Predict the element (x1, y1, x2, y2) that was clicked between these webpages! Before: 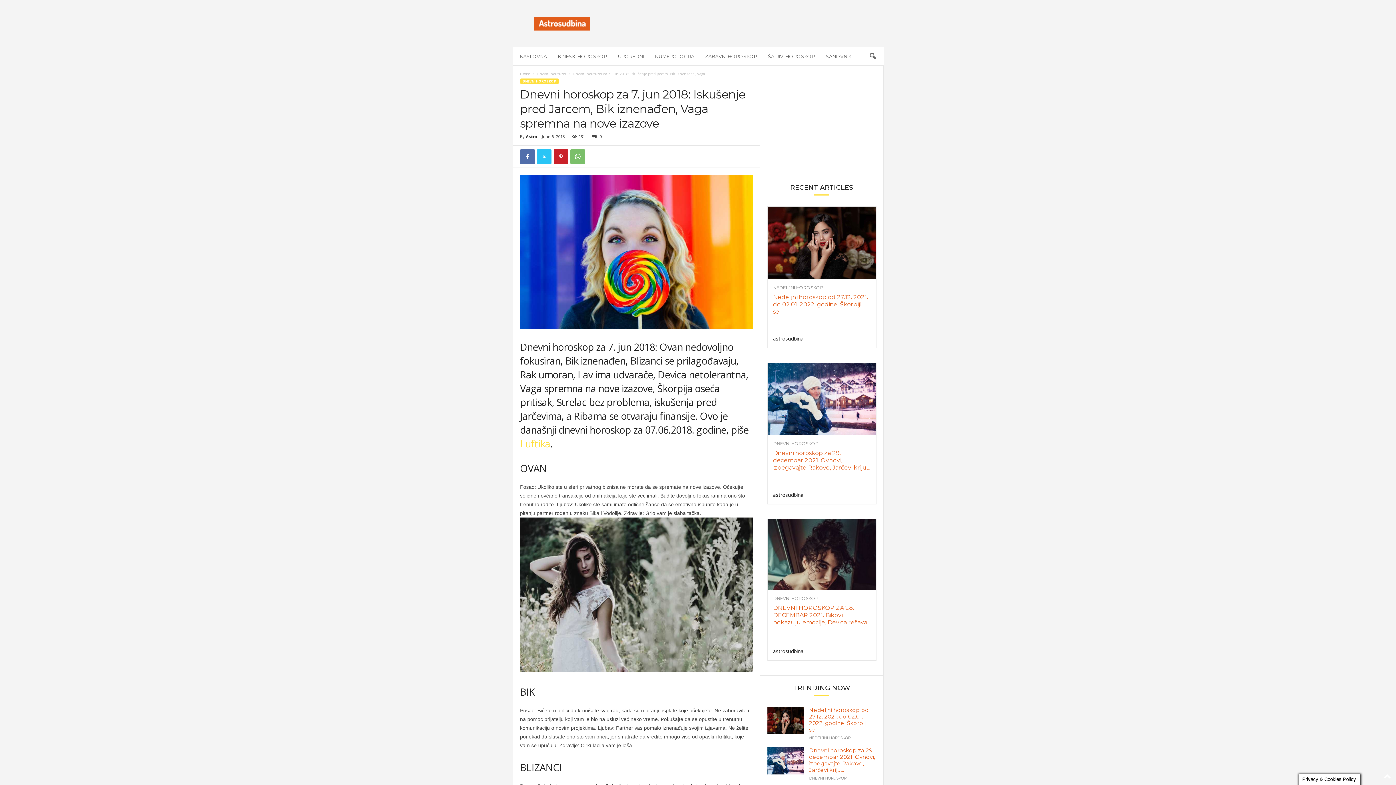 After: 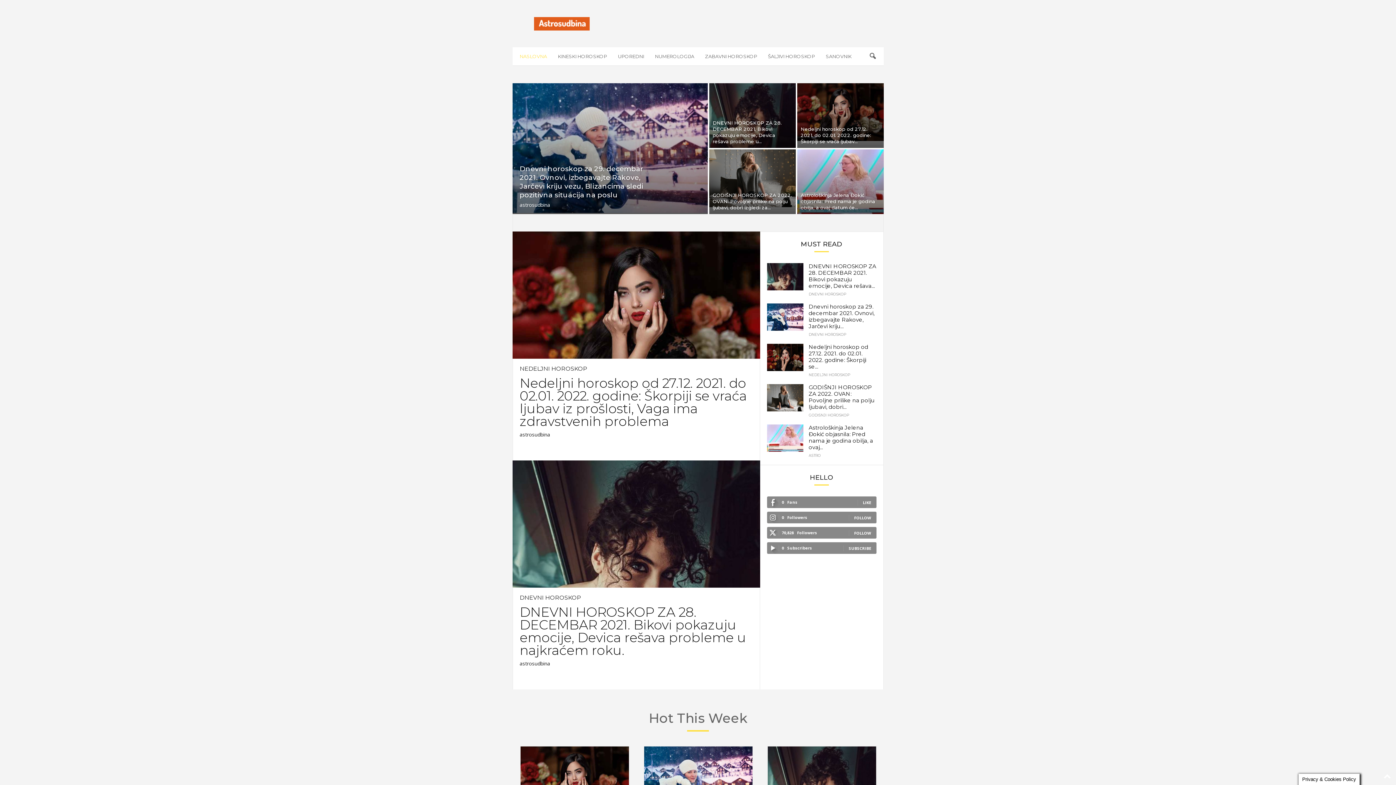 Action: label: Astrosudbina bbox: (512, 2, 611, 44)